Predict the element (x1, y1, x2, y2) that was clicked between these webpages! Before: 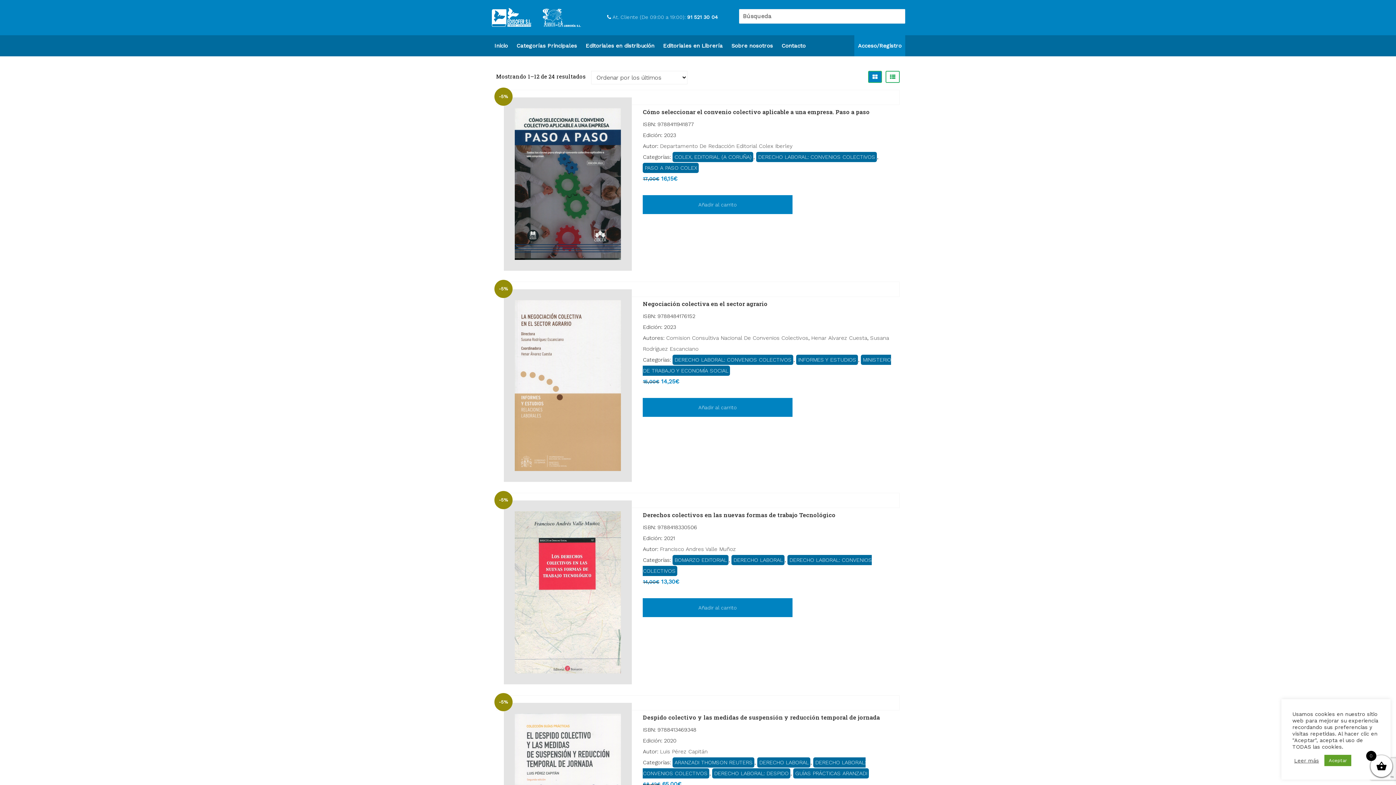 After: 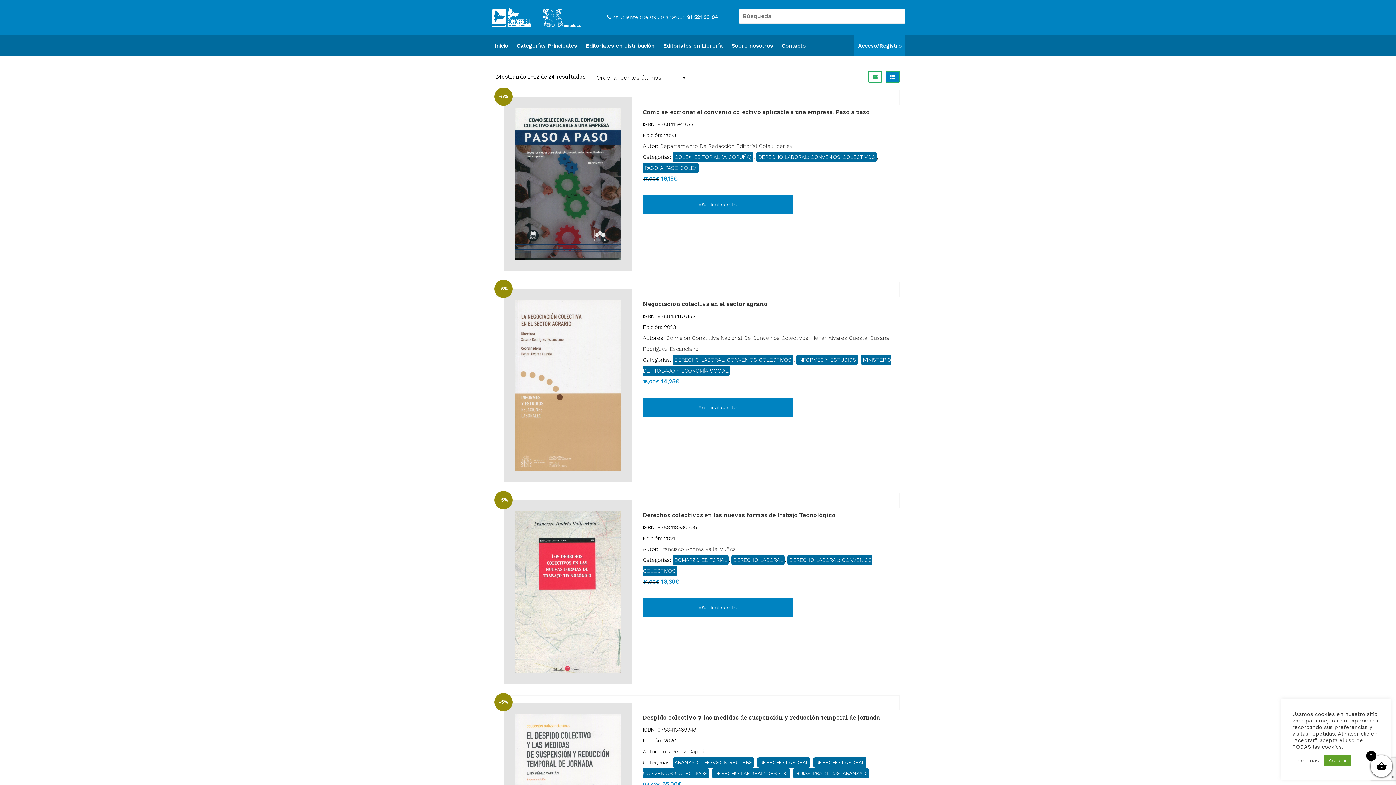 Action: bbox: (885, 70, 900, 82)